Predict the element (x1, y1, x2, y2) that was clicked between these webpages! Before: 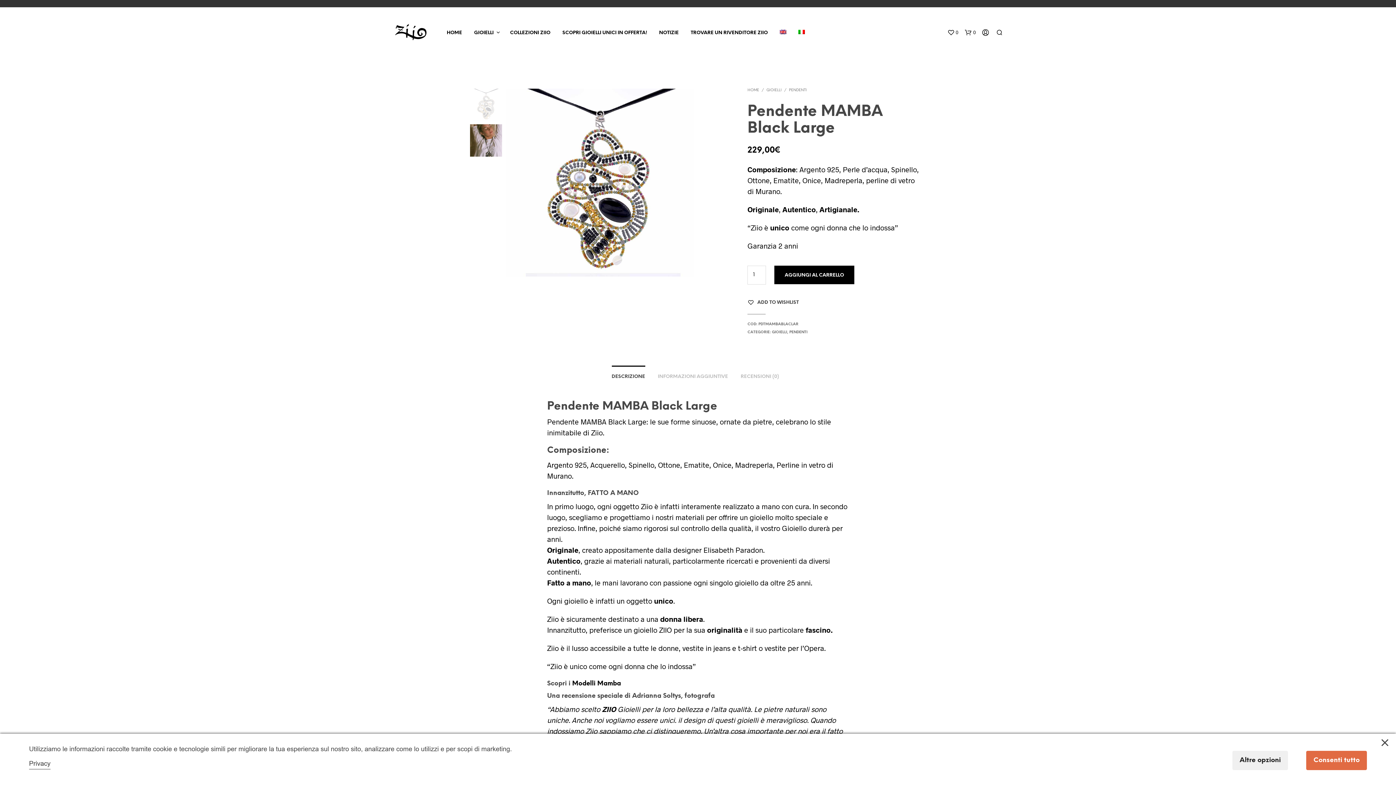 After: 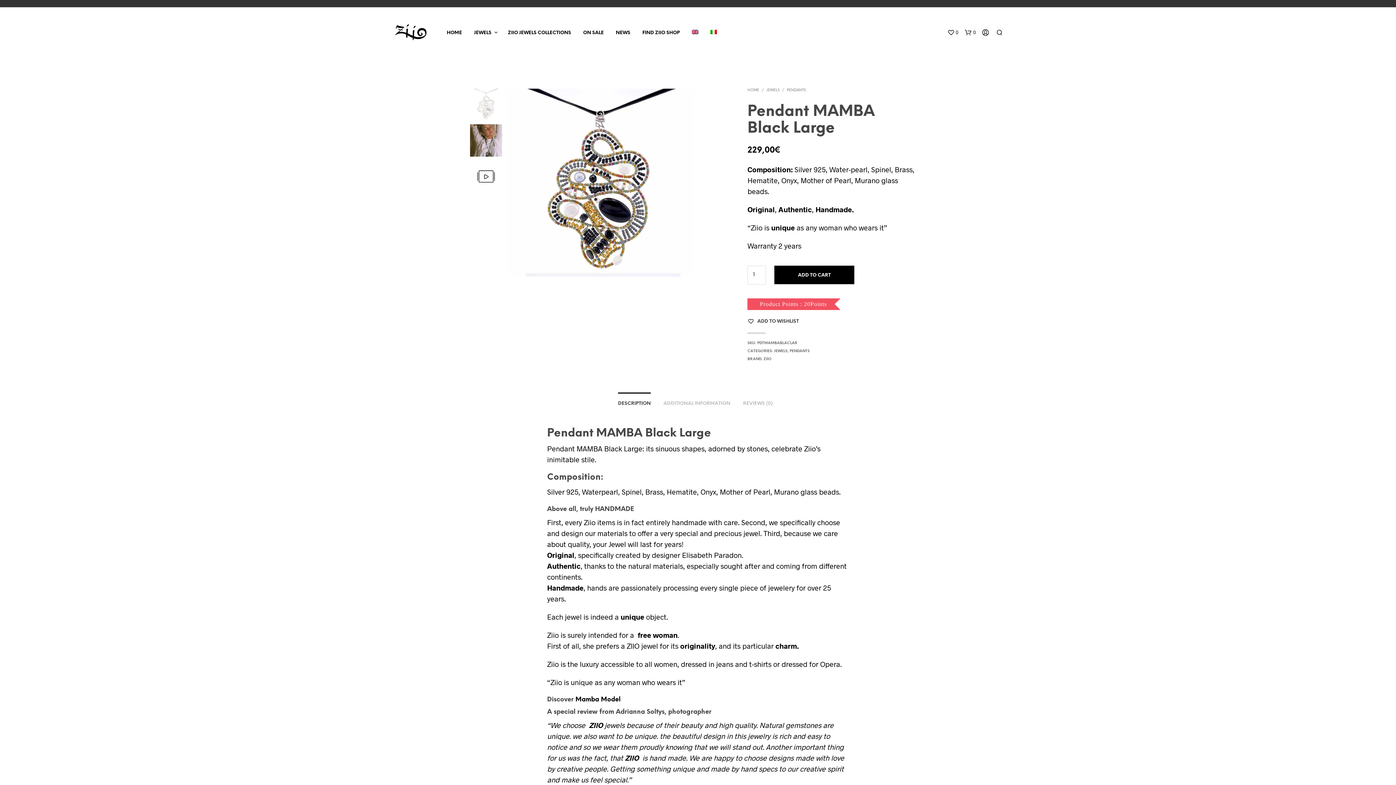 Action: bbox: (774, 29, 792, 36)